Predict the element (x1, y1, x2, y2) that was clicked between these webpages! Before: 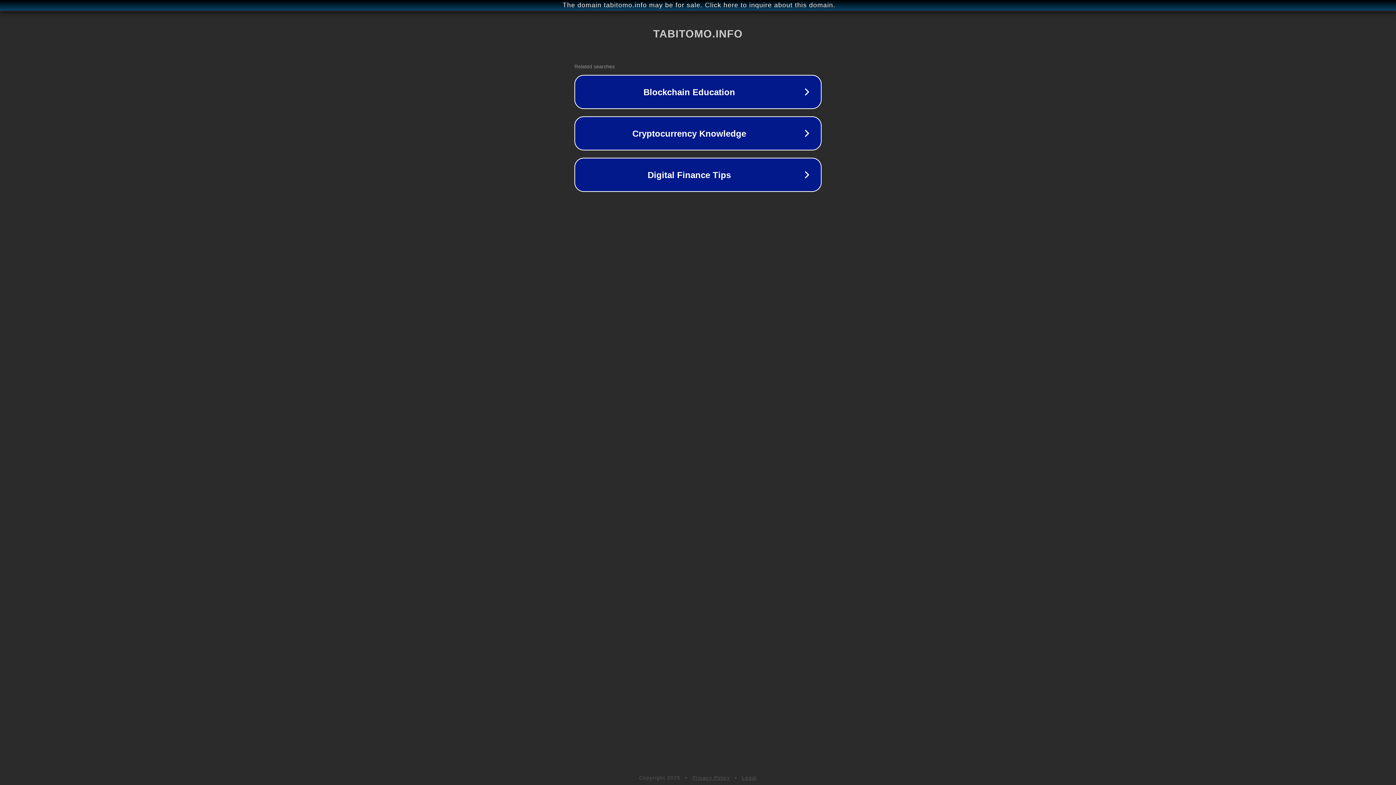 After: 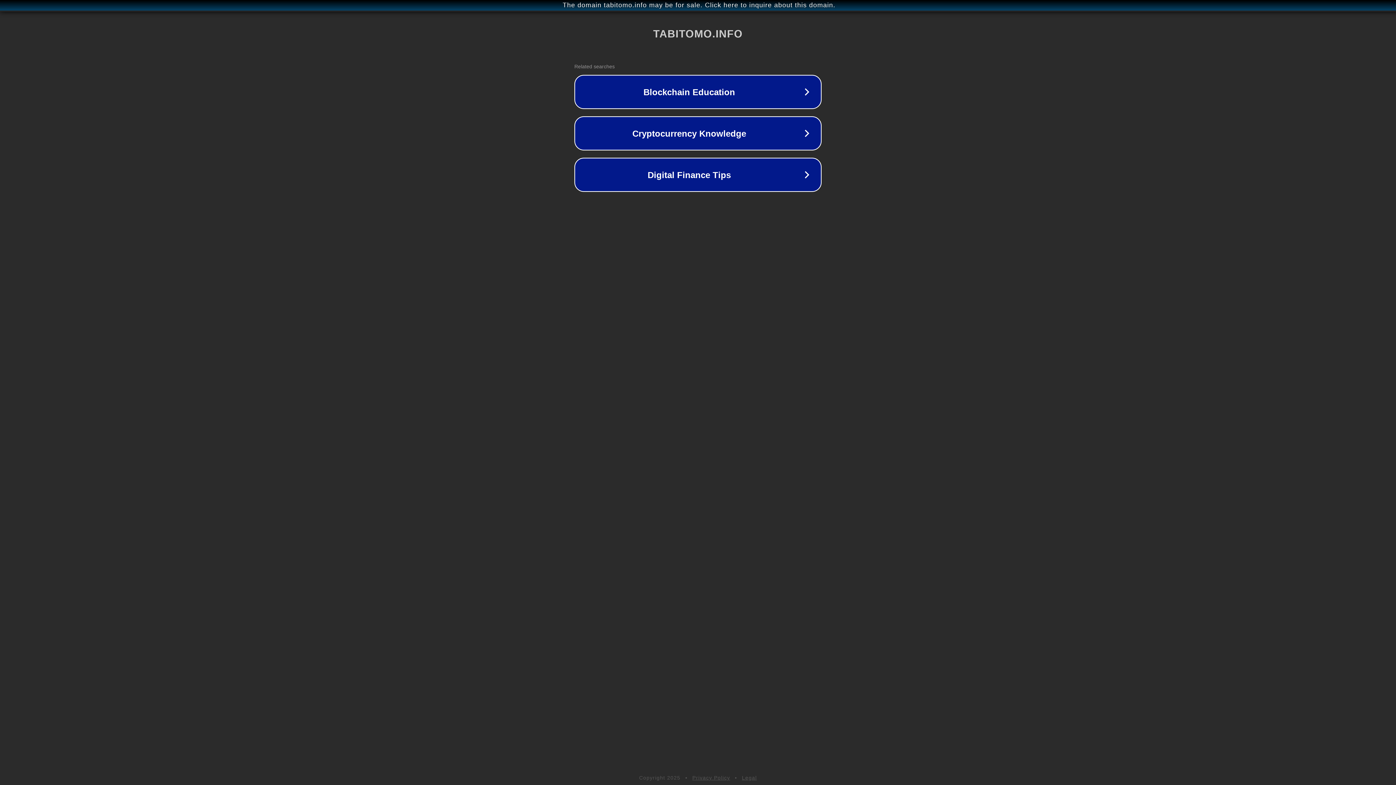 Action: label: Legal bbox: (742, 775, 757, 781)